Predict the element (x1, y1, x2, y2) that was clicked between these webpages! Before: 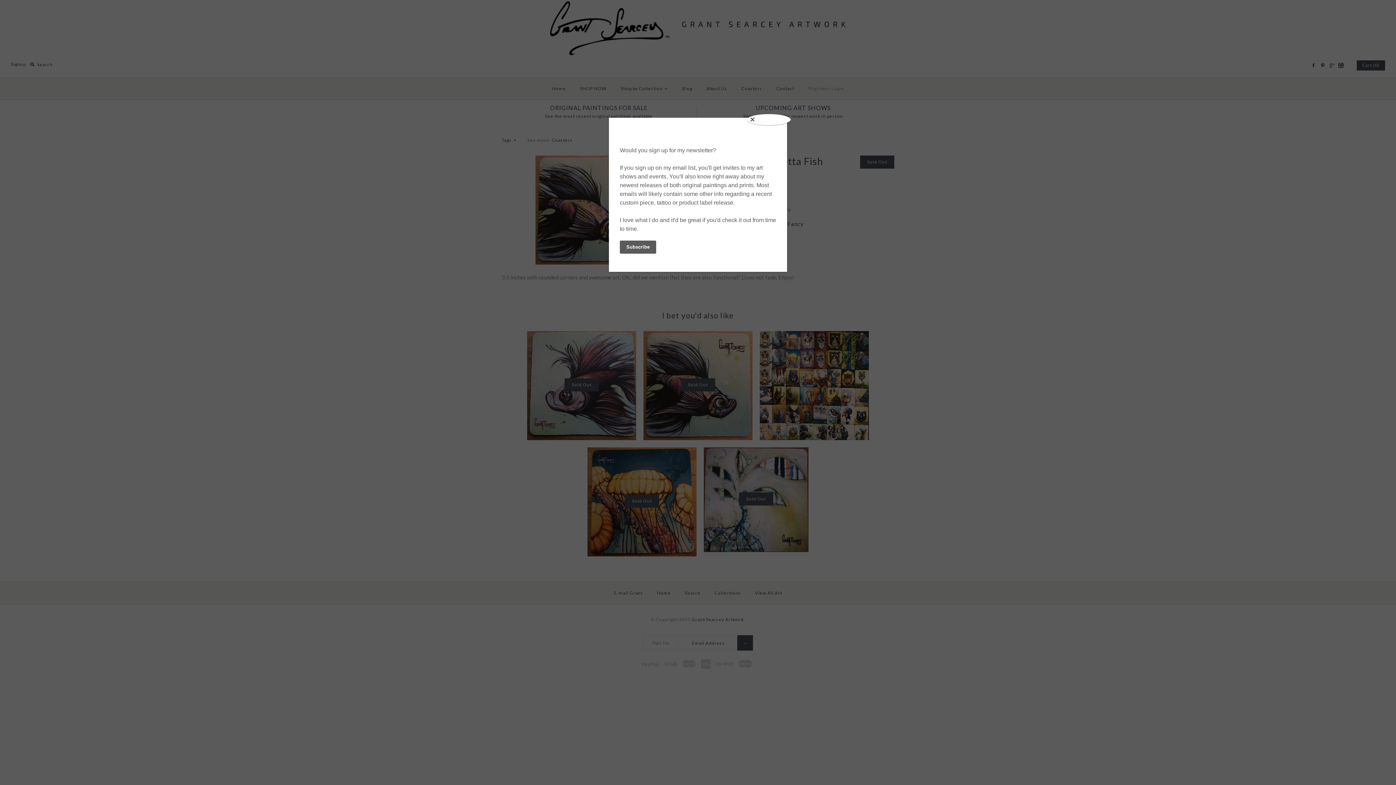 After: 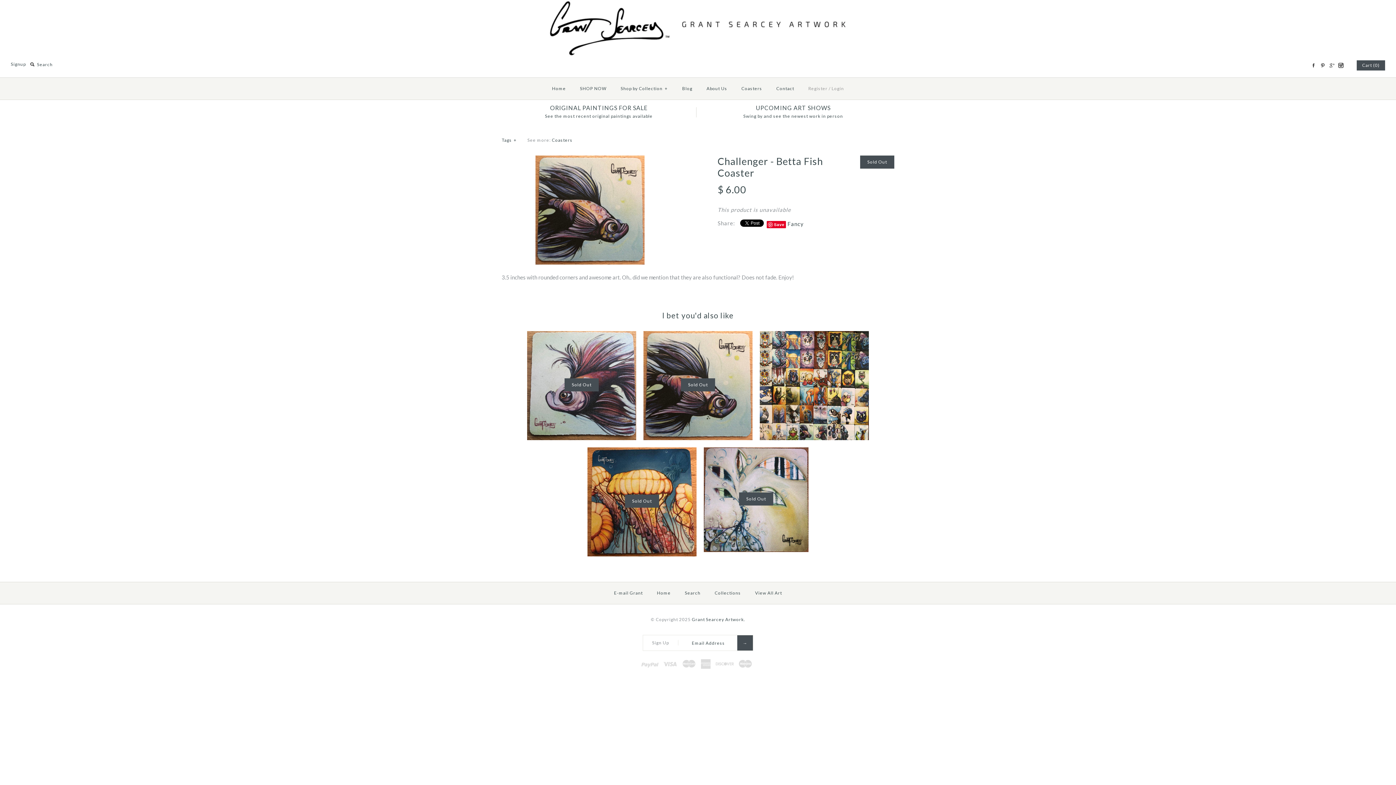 Action: label: Close bbox: (747, 114, 790, 125)